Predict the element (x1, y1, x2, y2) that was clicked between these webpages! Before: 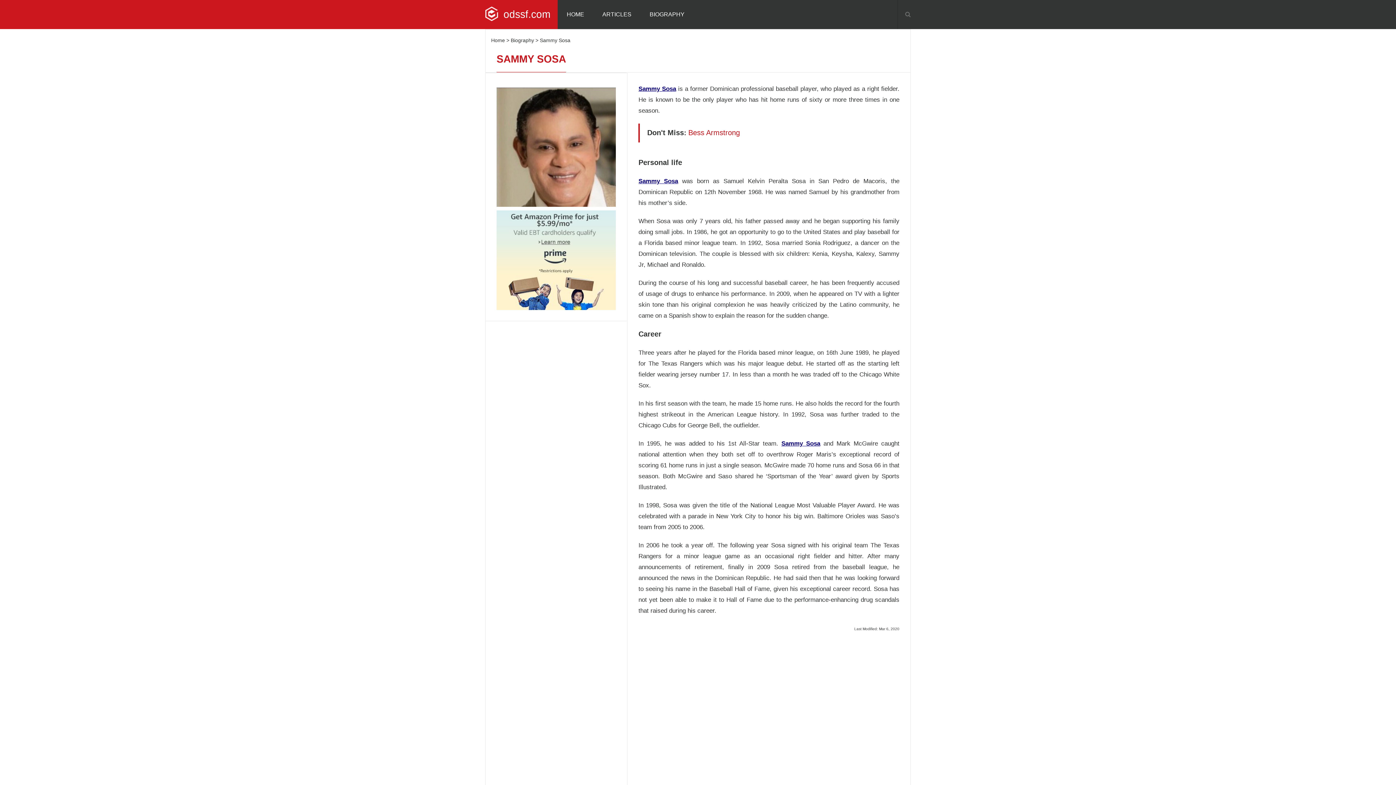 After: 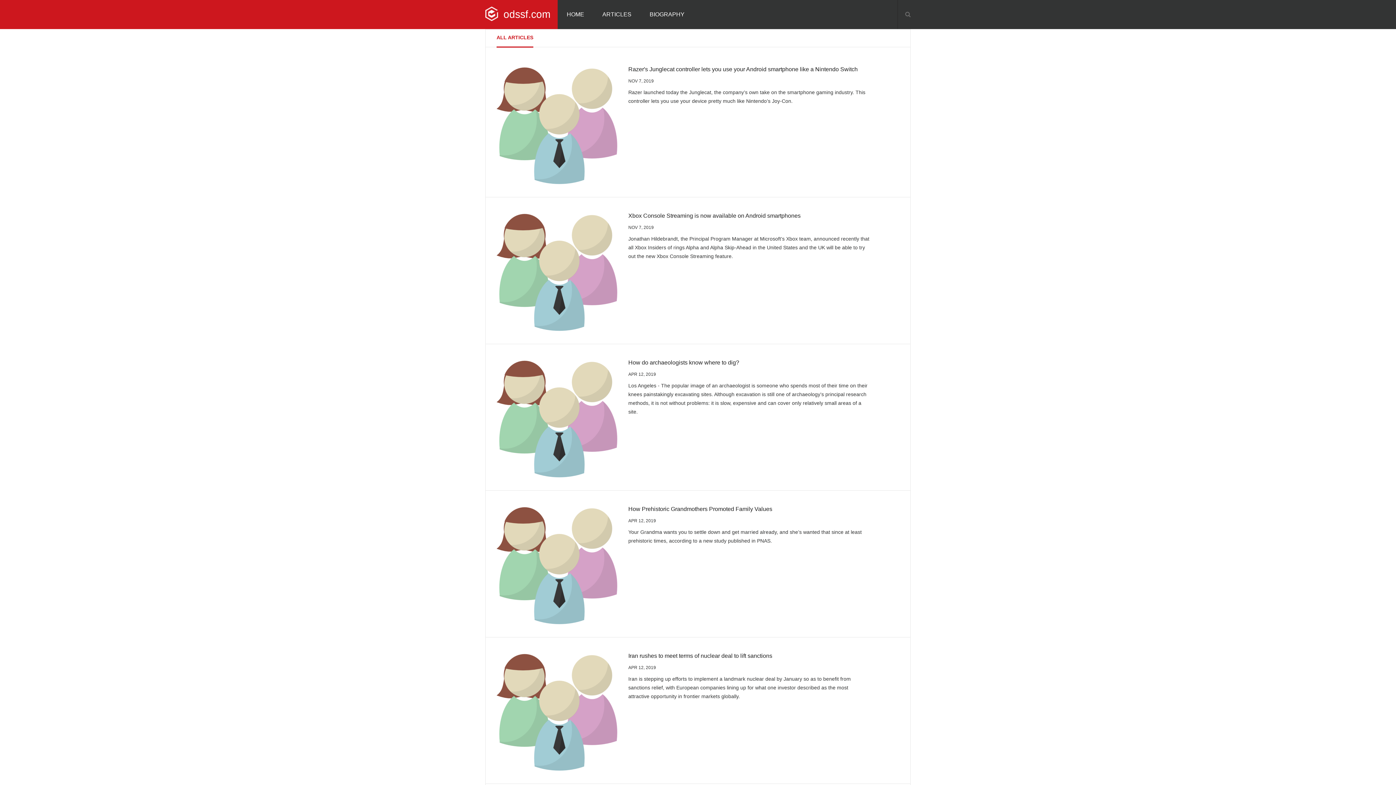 Action: bbox: (593, 0, 640, 28) label: ARTICLES